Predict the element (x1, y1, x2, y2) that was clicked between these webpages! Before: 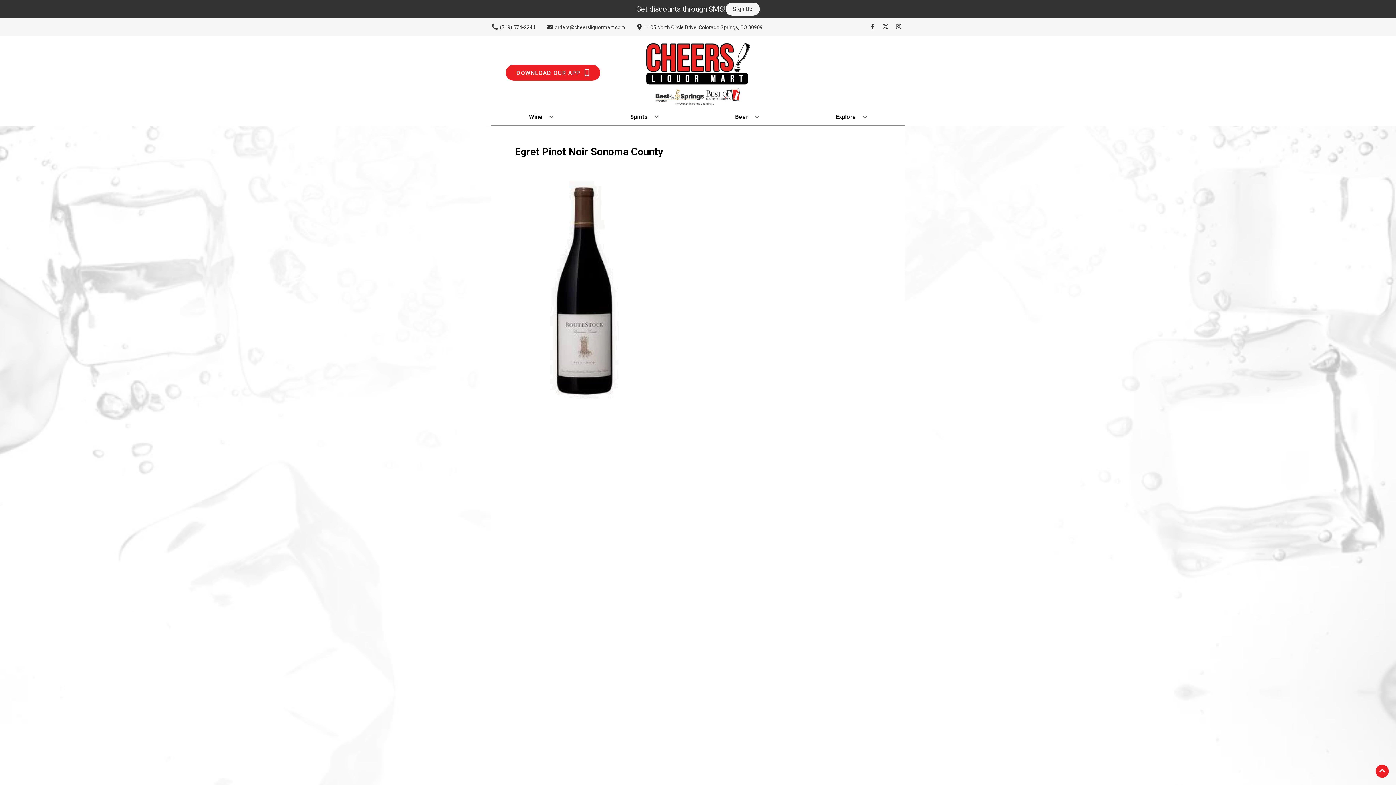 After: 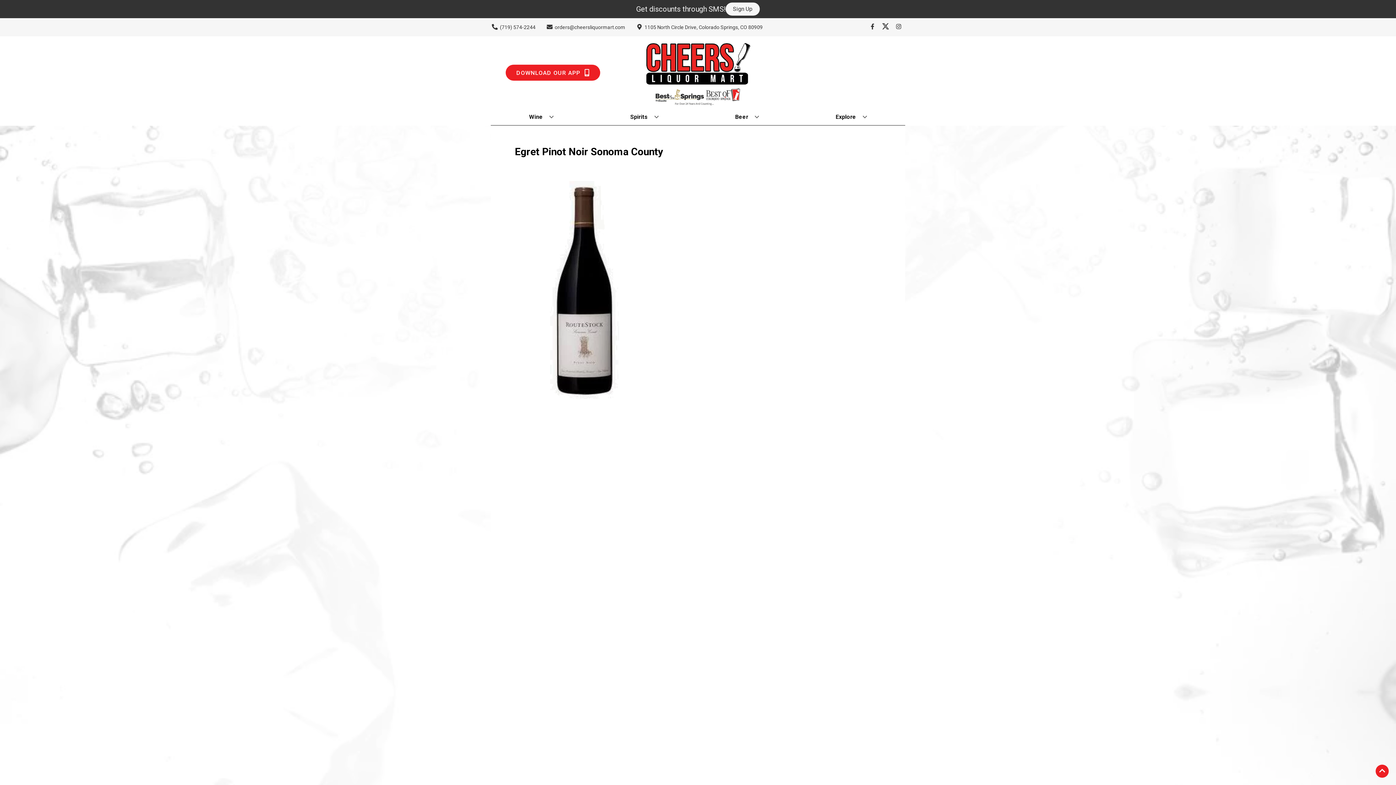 Action: label: Opens twitter in a new tab bbox: (879, 23, 892, 30)